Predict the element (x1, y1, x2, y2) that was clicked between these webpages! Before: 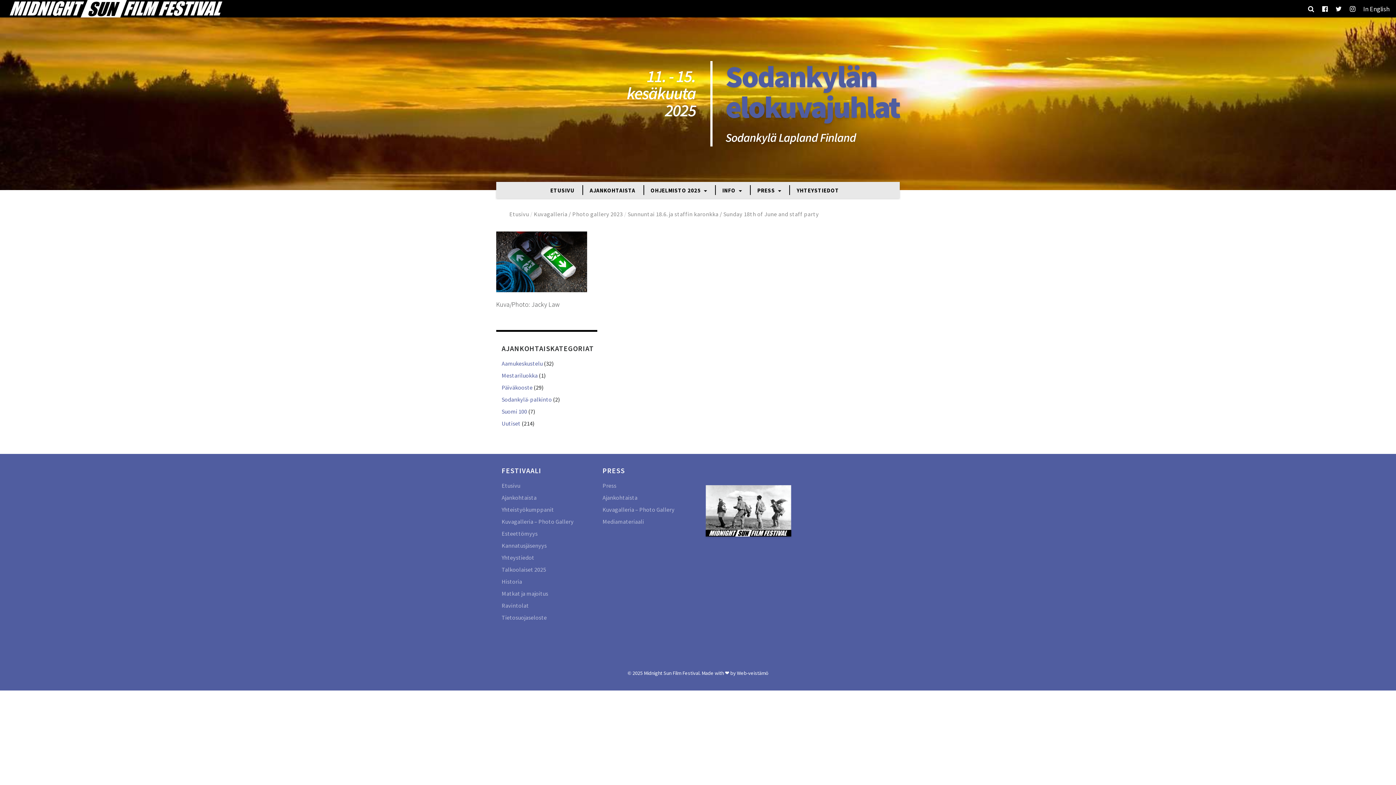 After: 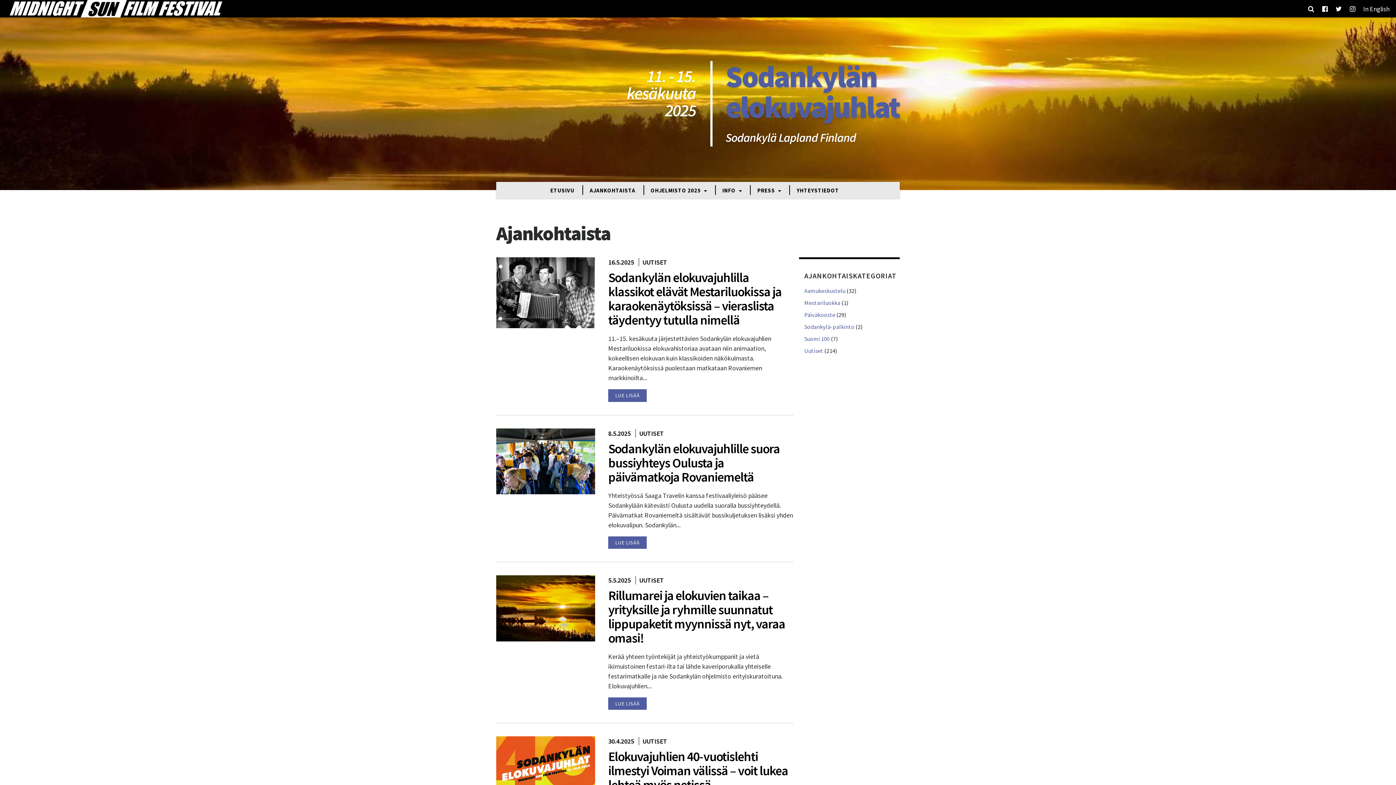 Action: label: Ajankohtaista bbox: (501, 494, 536, 501)